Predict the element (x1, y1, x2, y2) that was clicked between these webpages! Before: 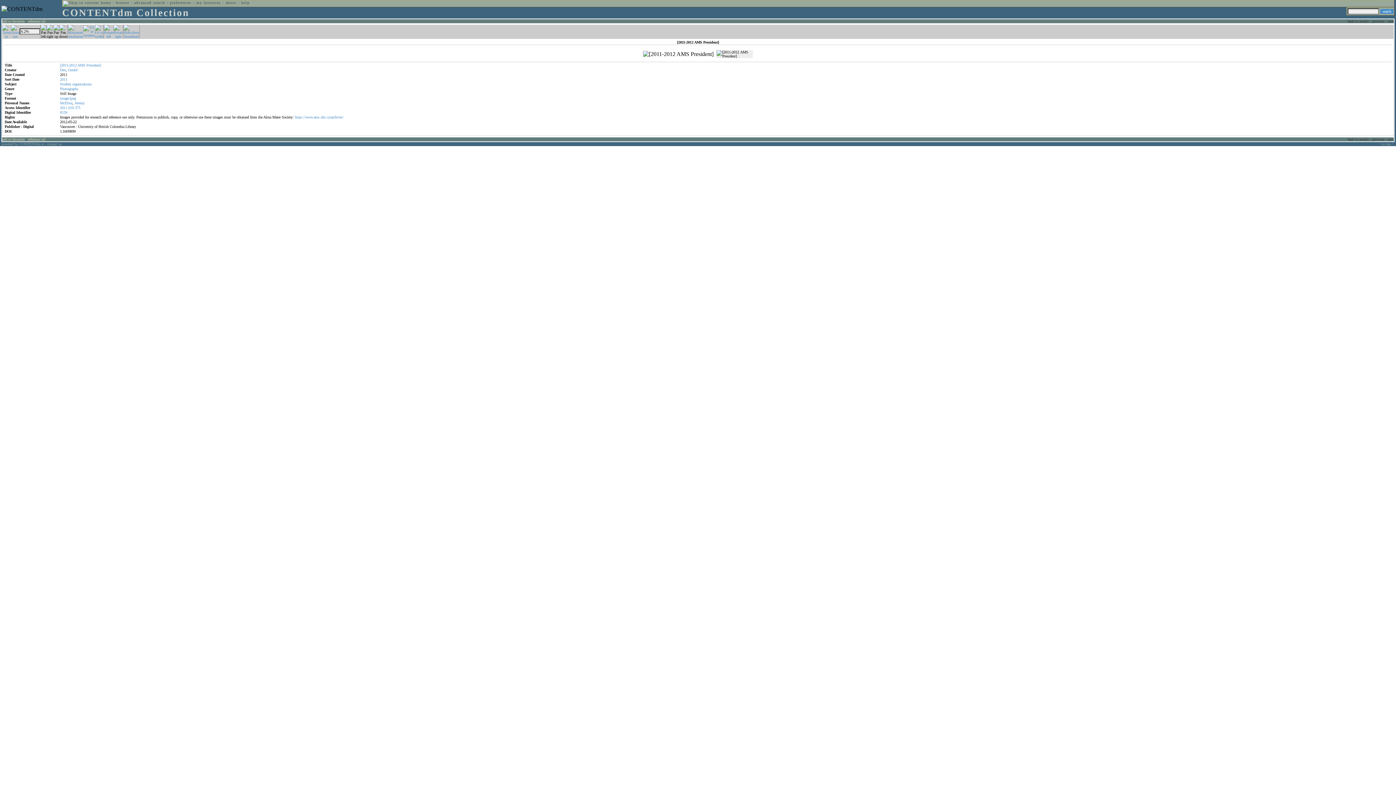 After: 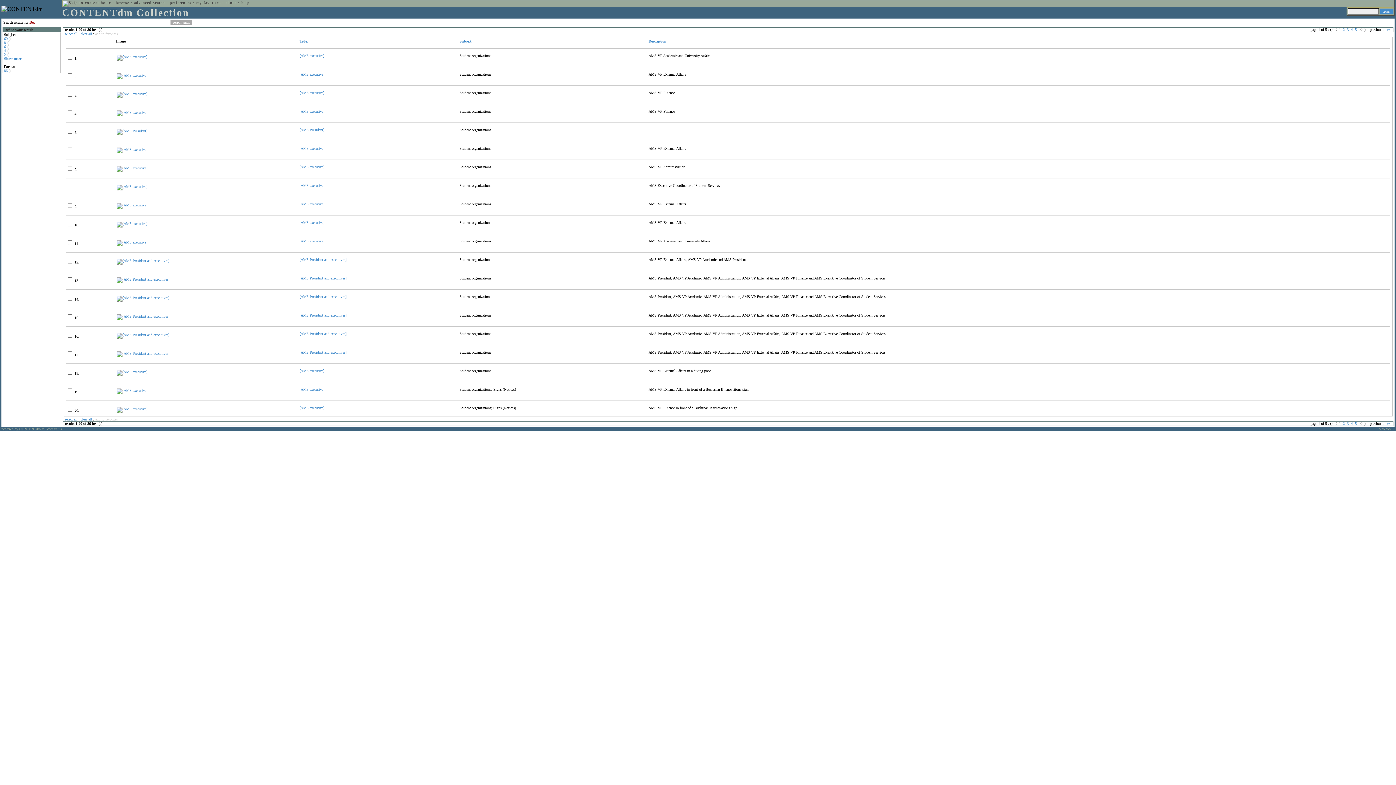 Action: bbox: (60, 68, 65, 72) label: Deo